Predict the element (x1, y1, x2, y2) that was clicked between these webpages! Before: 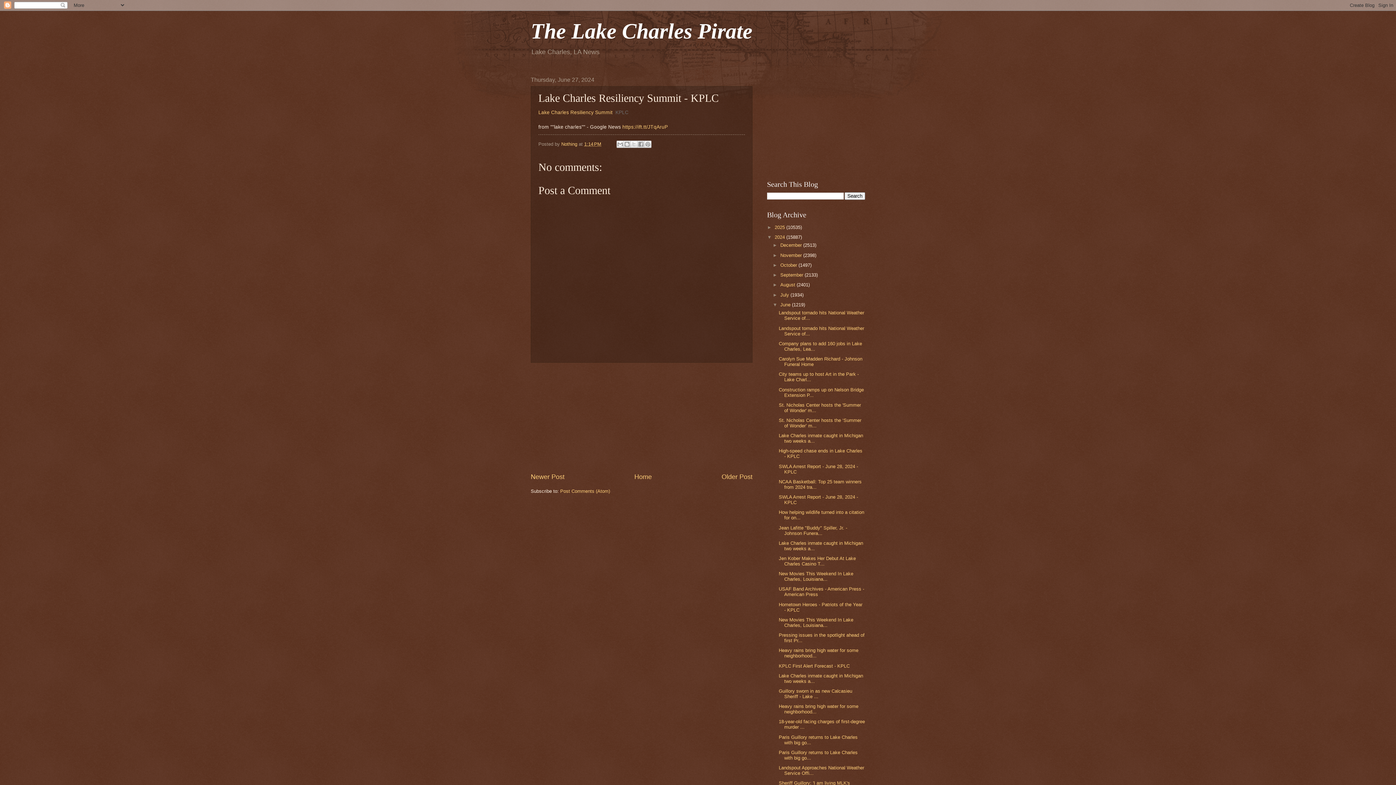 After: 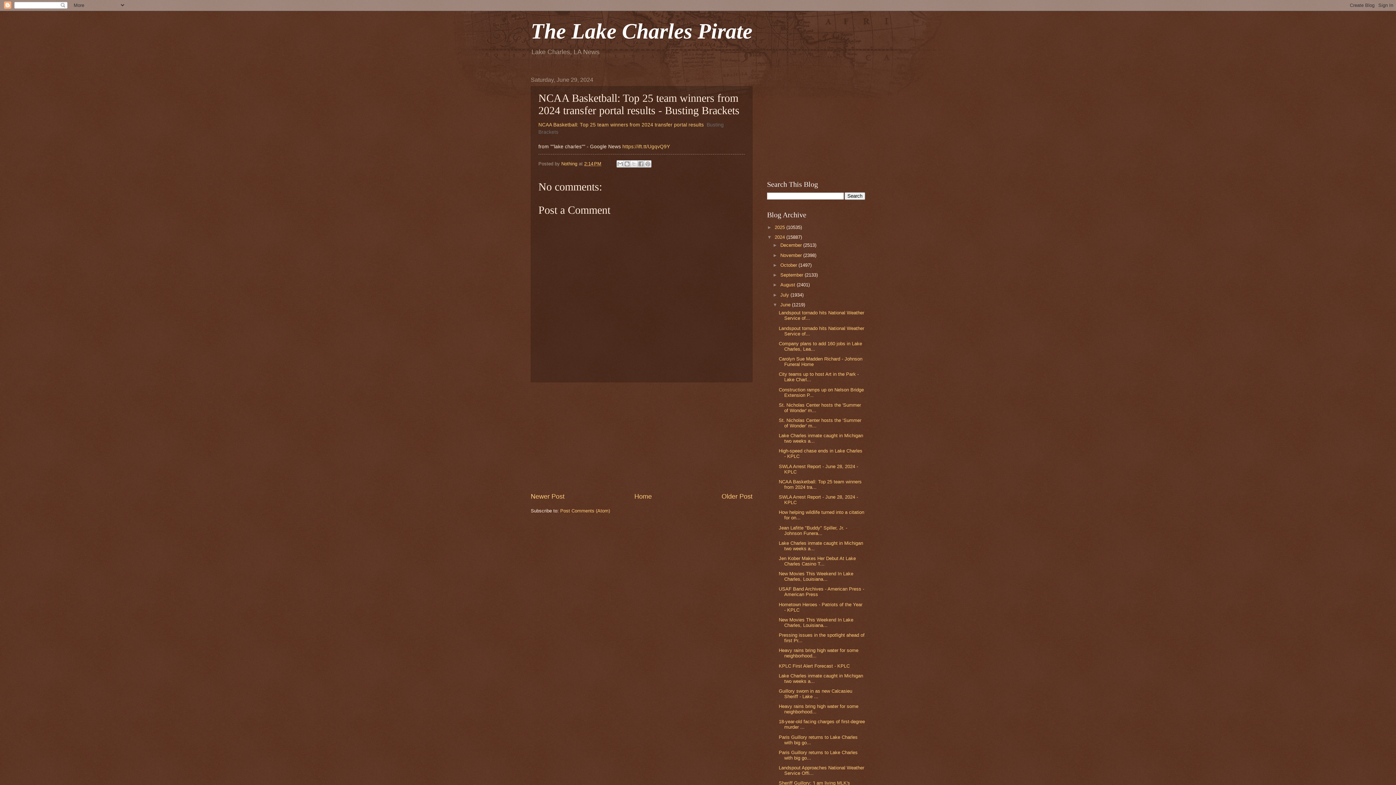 Action: label: NCAA Basketball: Top 25 team winners from 2024 tra... bbox: (778, 479, 861, 490)